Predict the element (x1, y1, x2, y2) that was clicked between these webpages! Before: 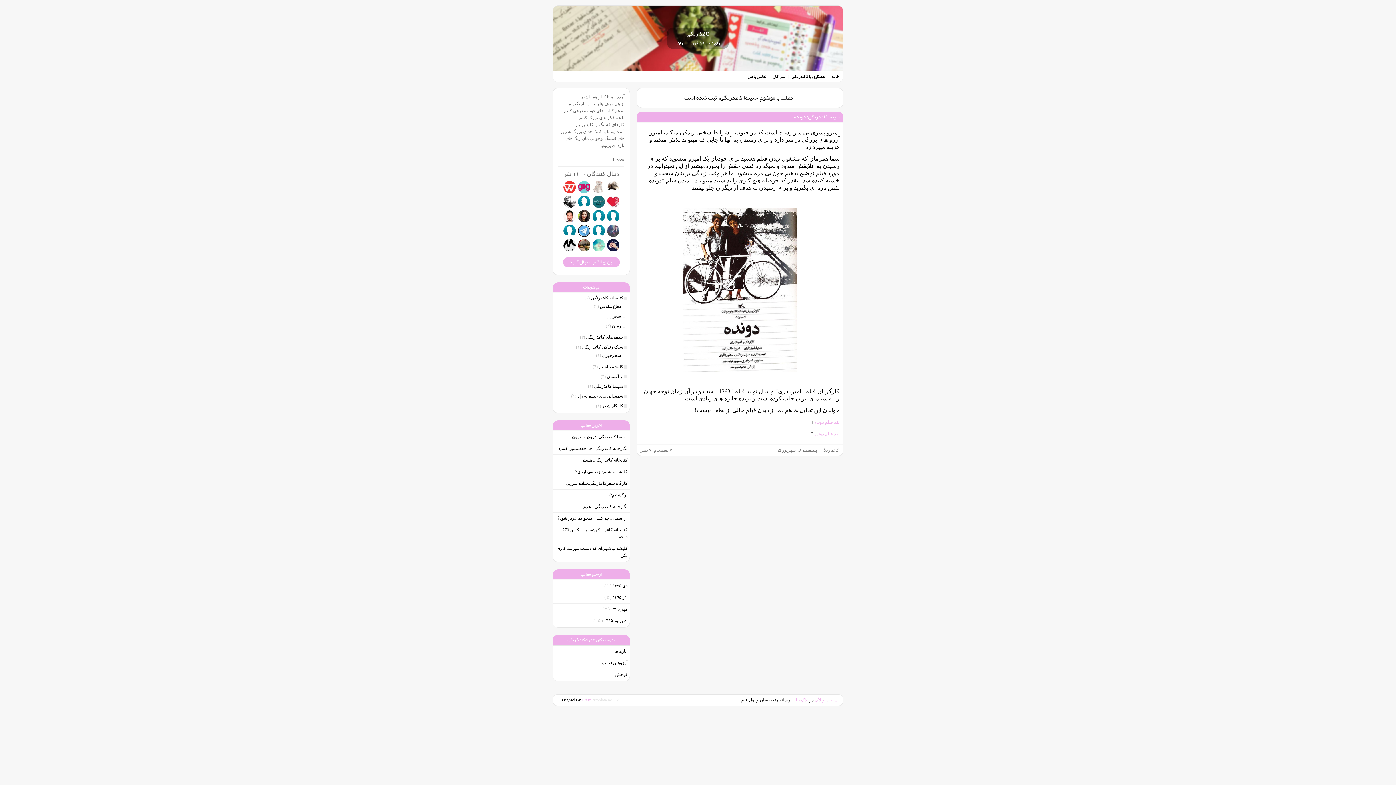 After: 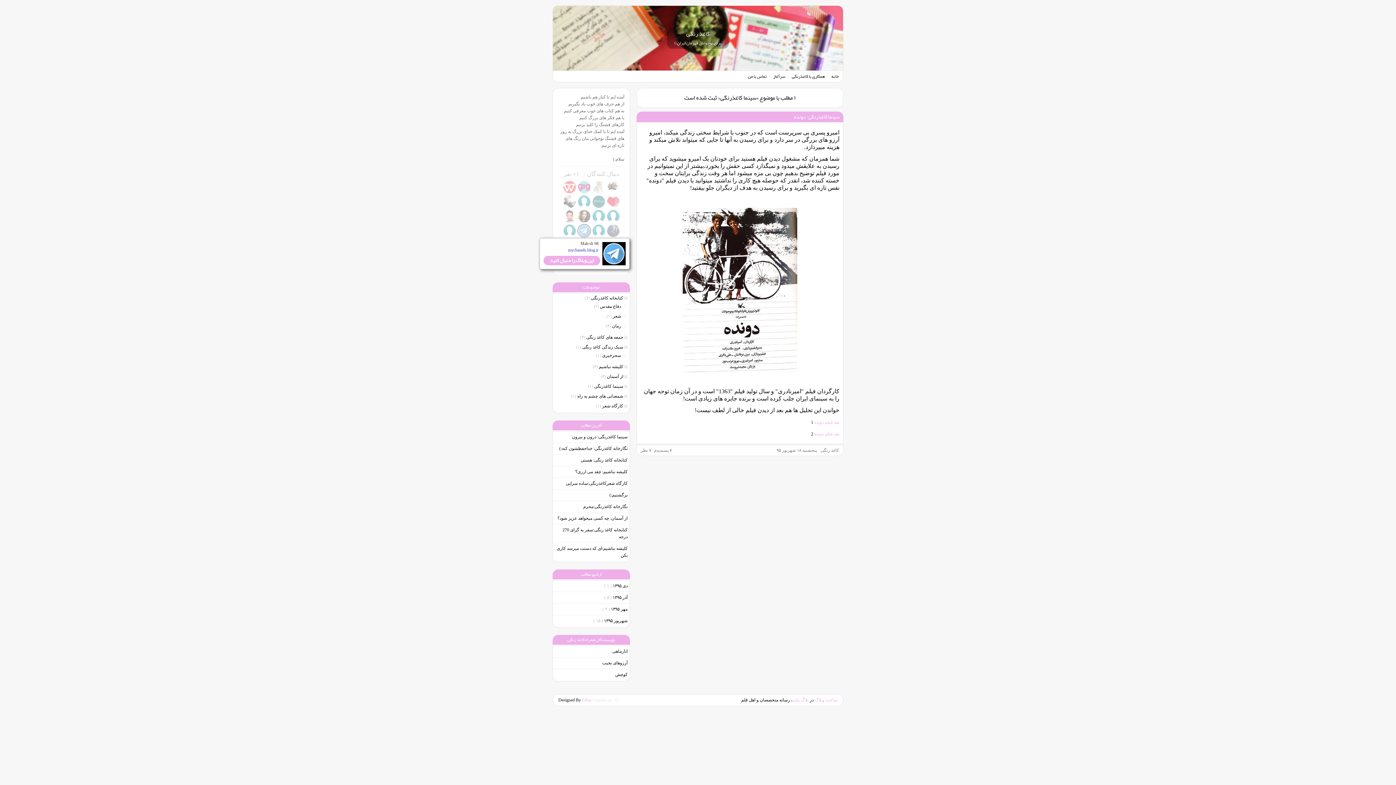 Action: bbox: (576, 223, 591, 238)